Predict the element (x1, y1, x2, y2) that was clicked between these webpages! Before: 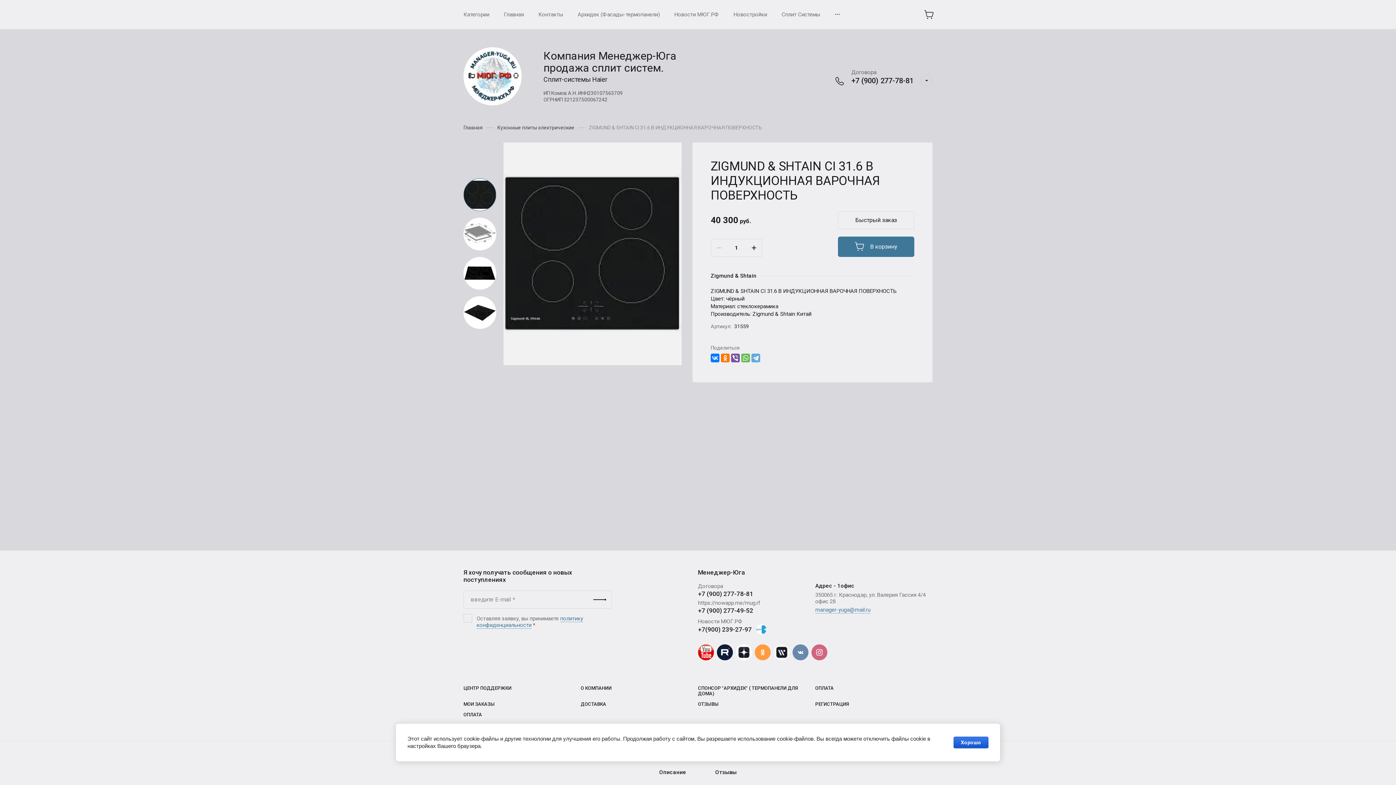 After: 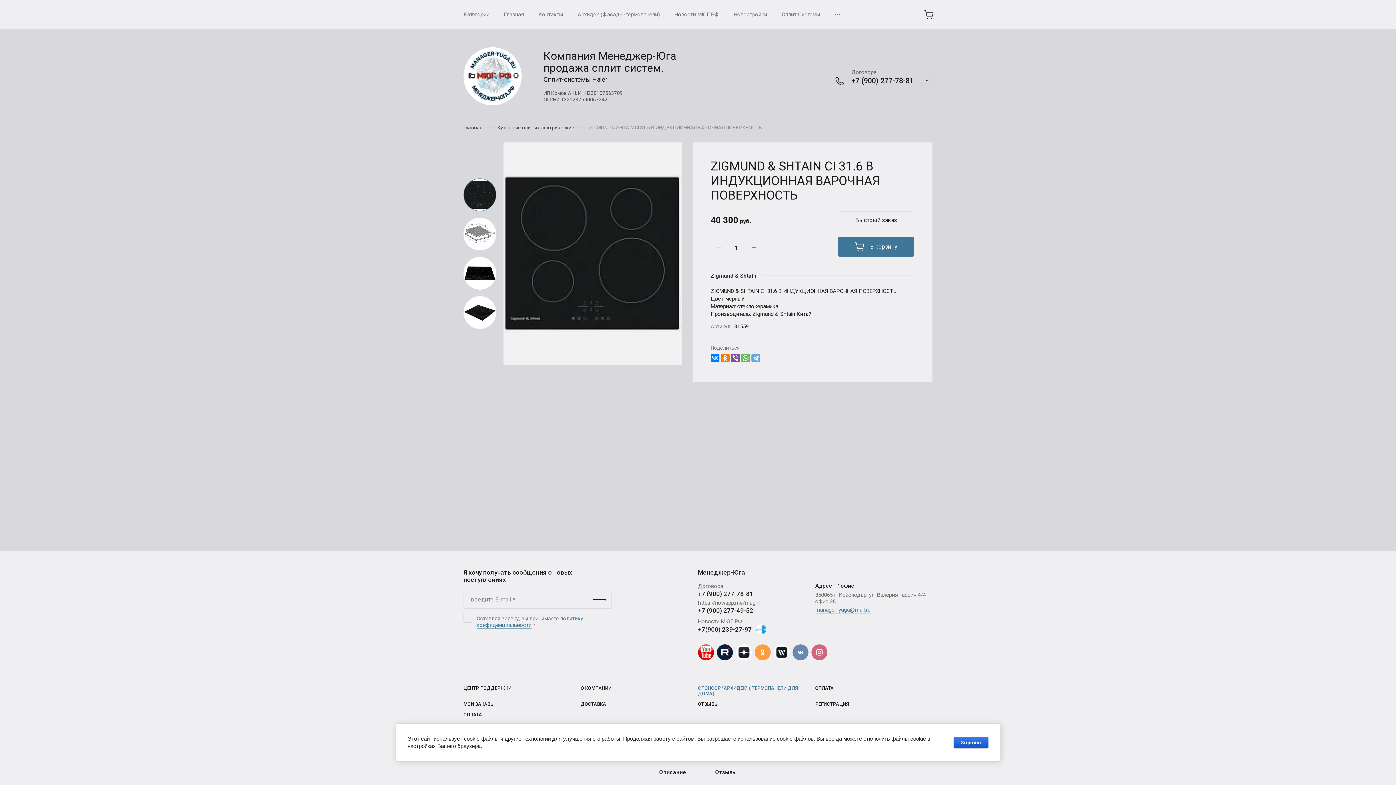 Action: bbox: (698, 685, 804, 696) label: СПОНСОР "АРХИДЕК" ( ТЕРМОПАНЕЛИ ДЛЯ ДОМА)